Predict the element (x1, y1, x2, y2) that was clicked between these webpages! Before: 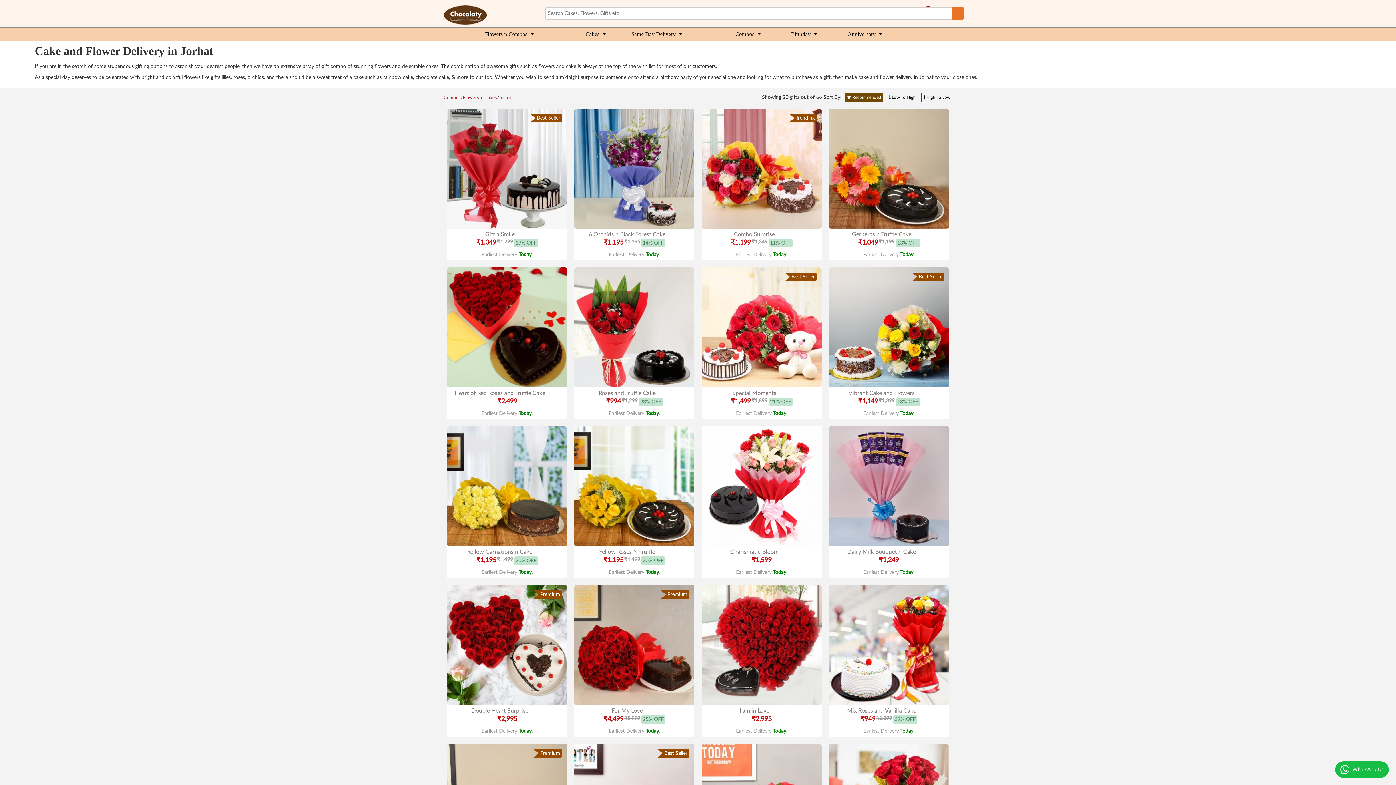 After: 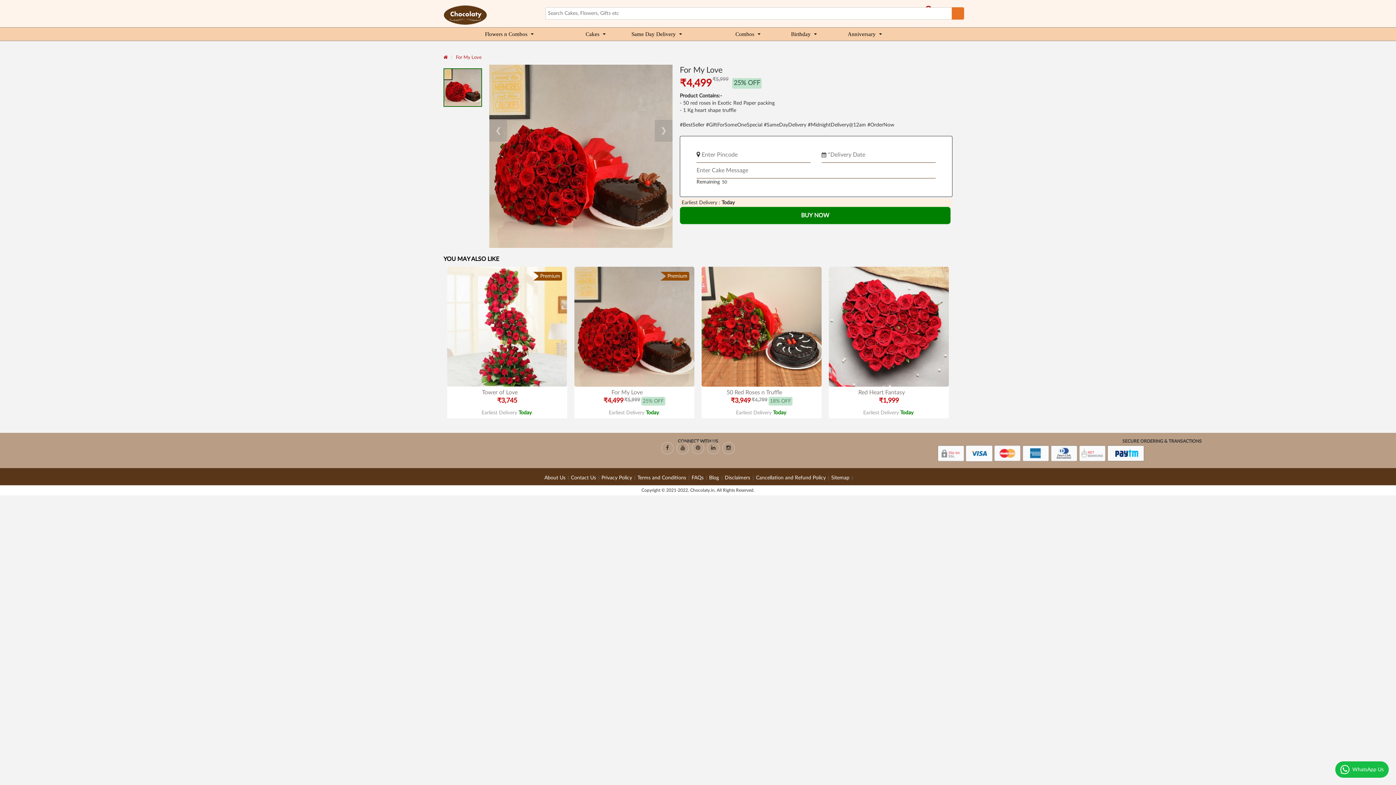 Action: bbox: (574, 585, 694, 737) label: Premium
For My Love
₹4,499
₹5,999
25% OFF
Earliest Delivery Today.